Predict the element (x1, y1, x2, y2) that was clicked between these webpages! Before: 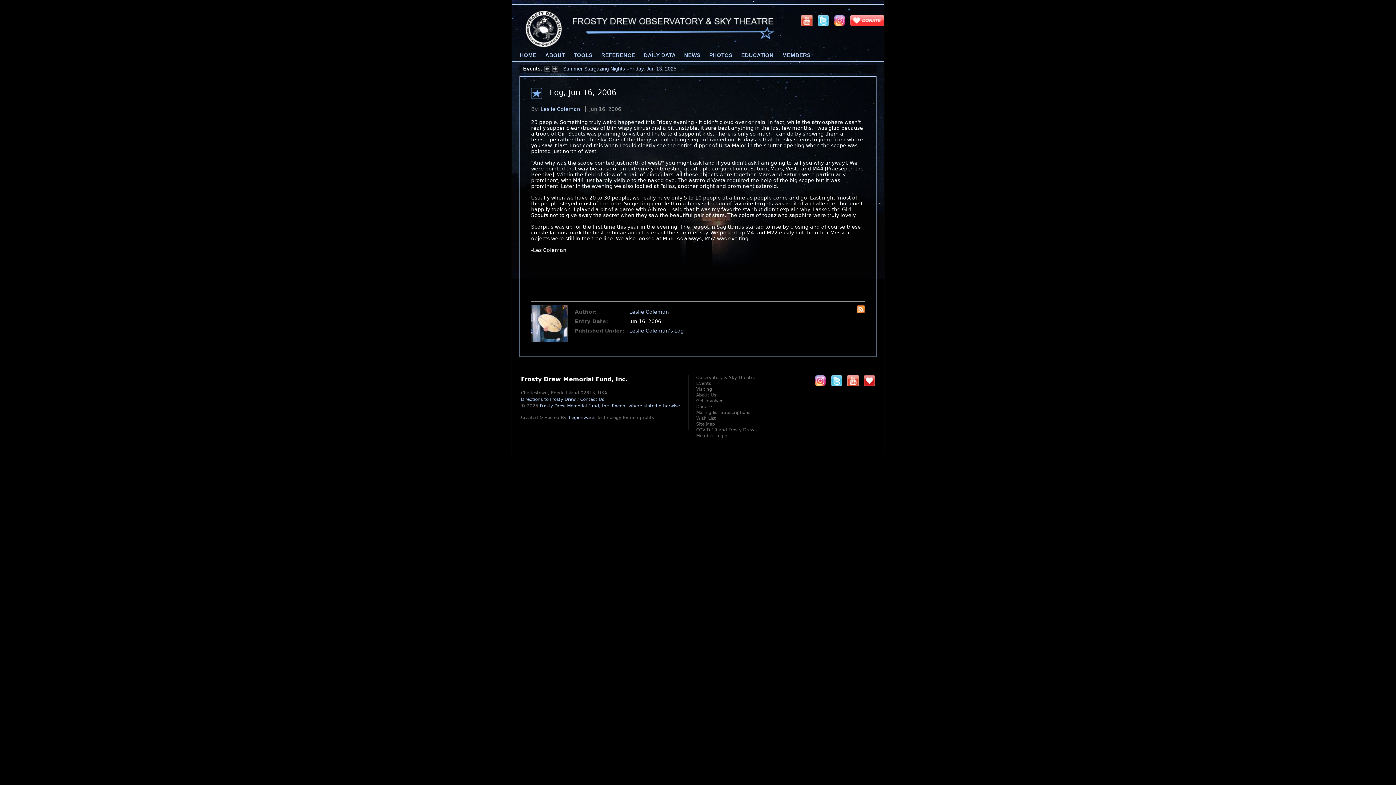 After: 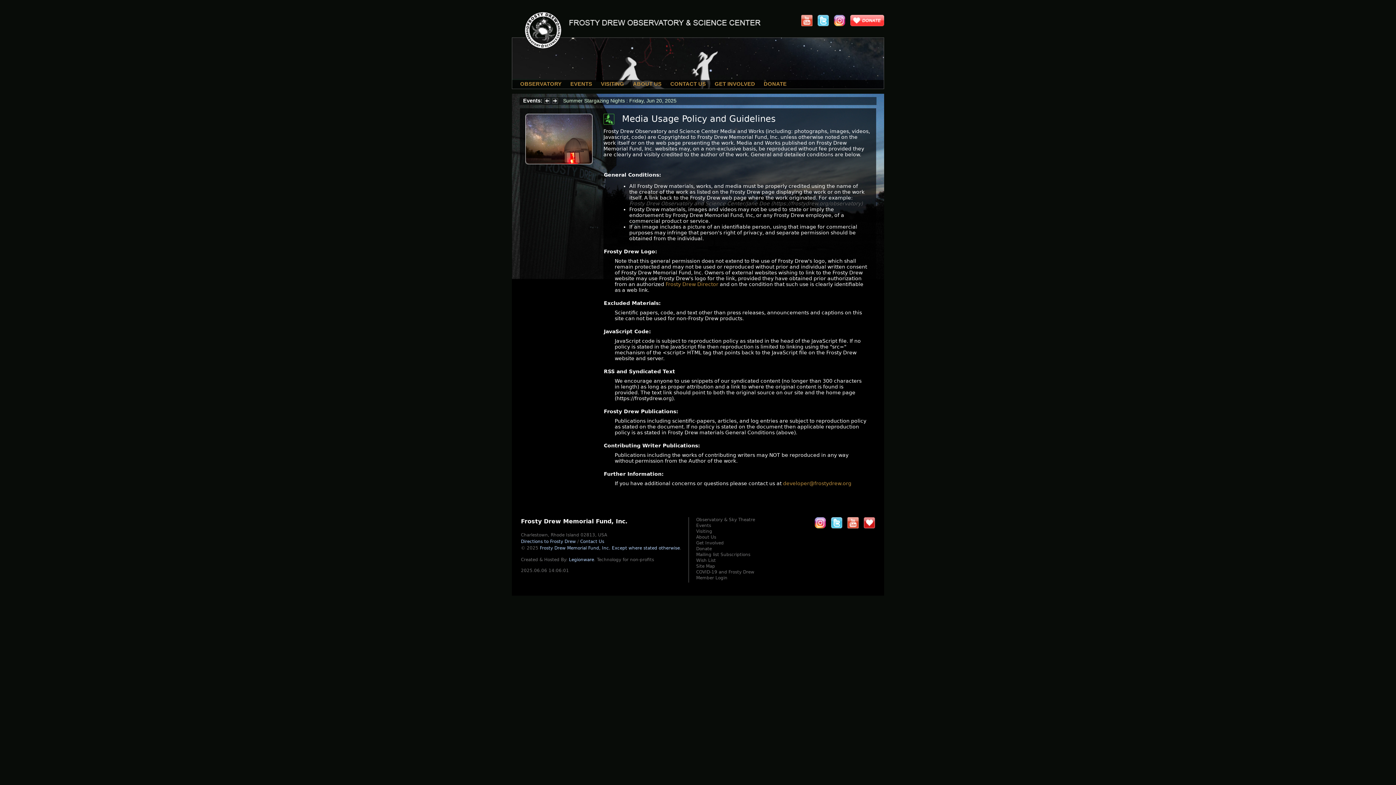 Action: bbox: (540, 403, 680, 408) label: Frosty Drew Memorial Fund, Inc. Except where stated otherwise